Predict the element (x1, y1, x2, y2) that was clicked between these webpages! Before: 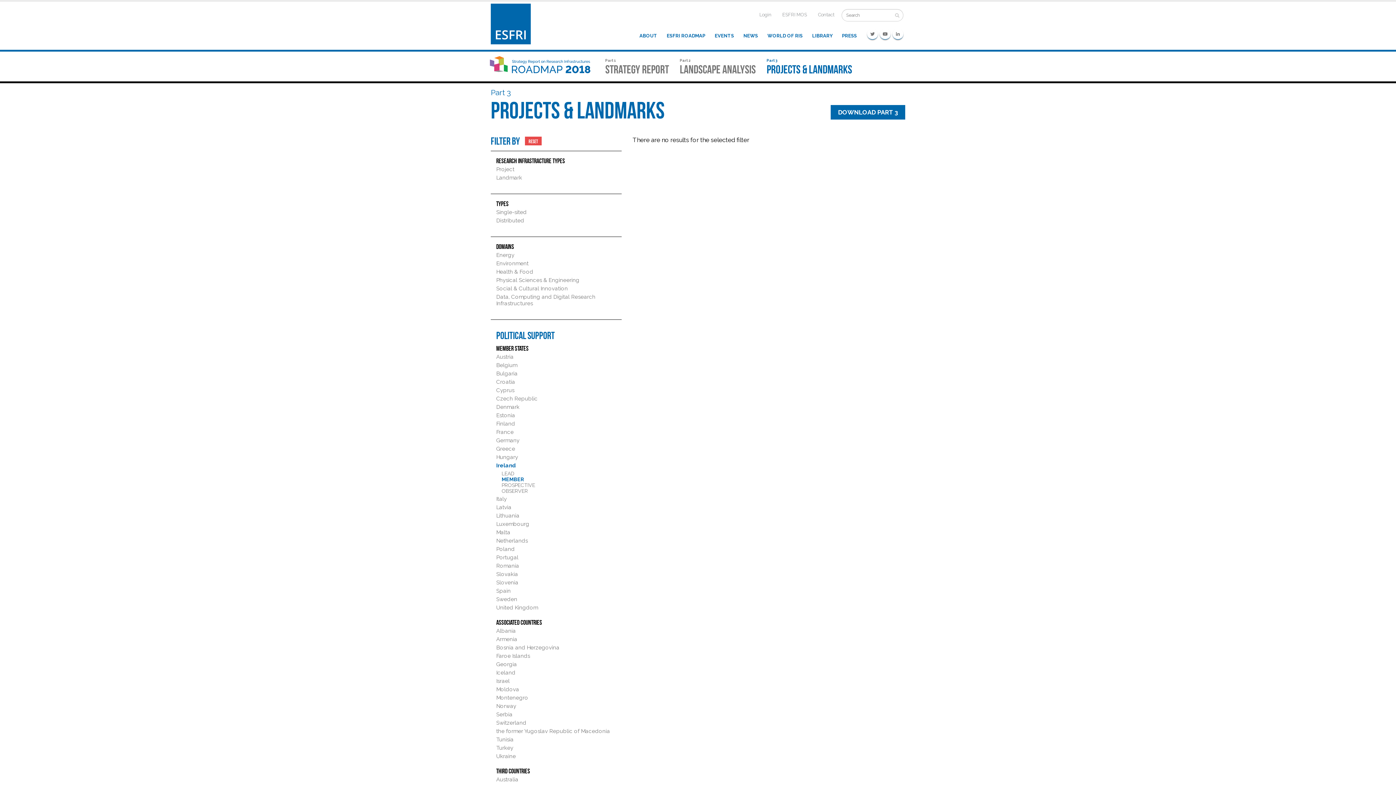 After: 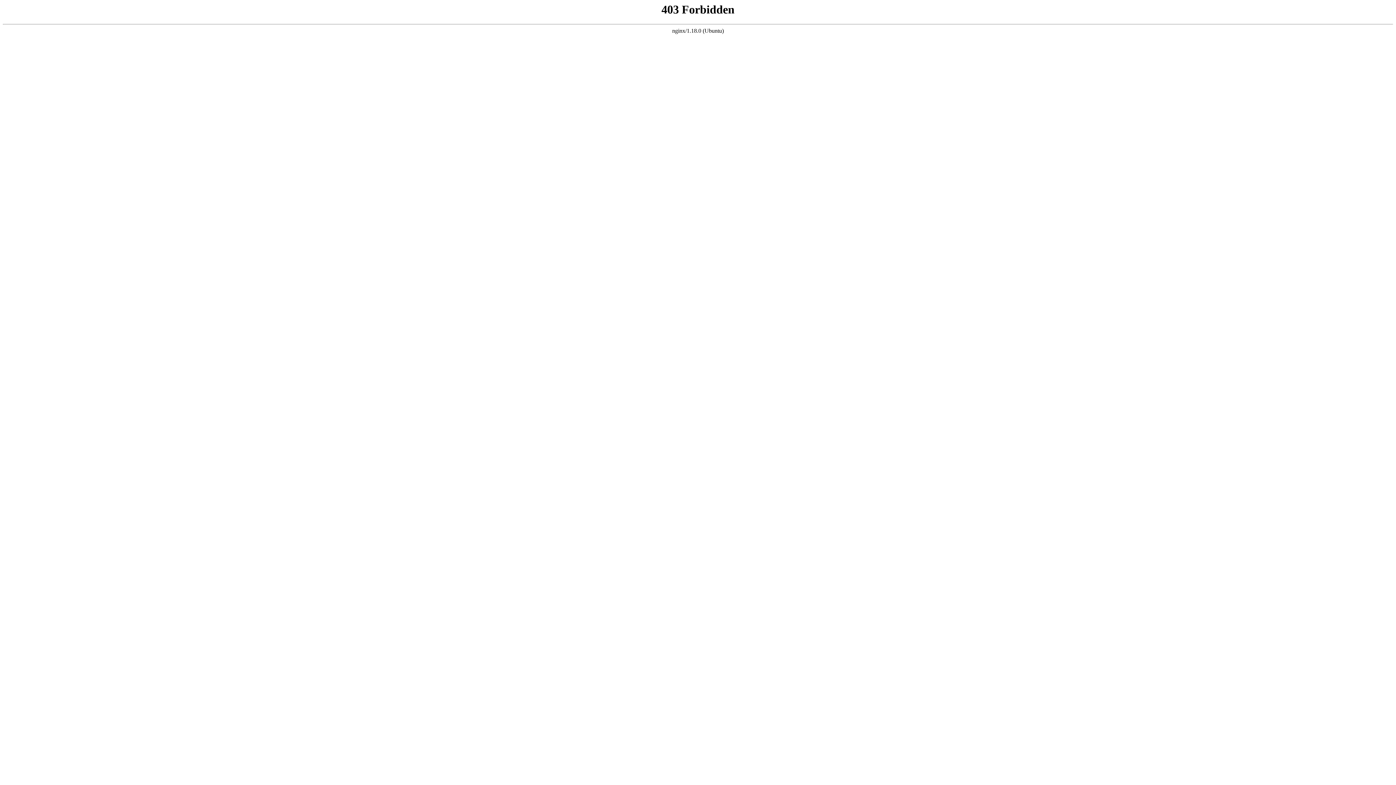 Action: bbox: (814, 8, 838, 21) label: Contact